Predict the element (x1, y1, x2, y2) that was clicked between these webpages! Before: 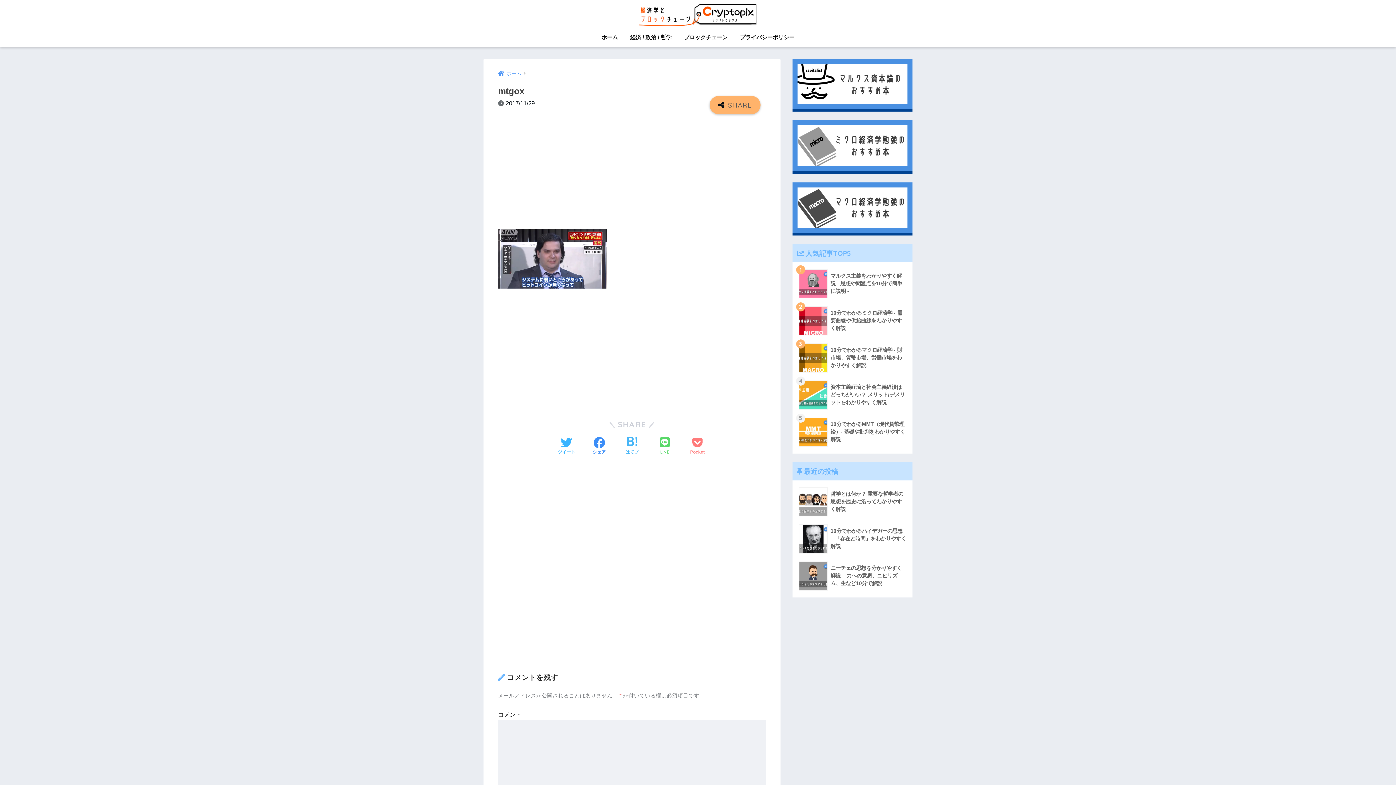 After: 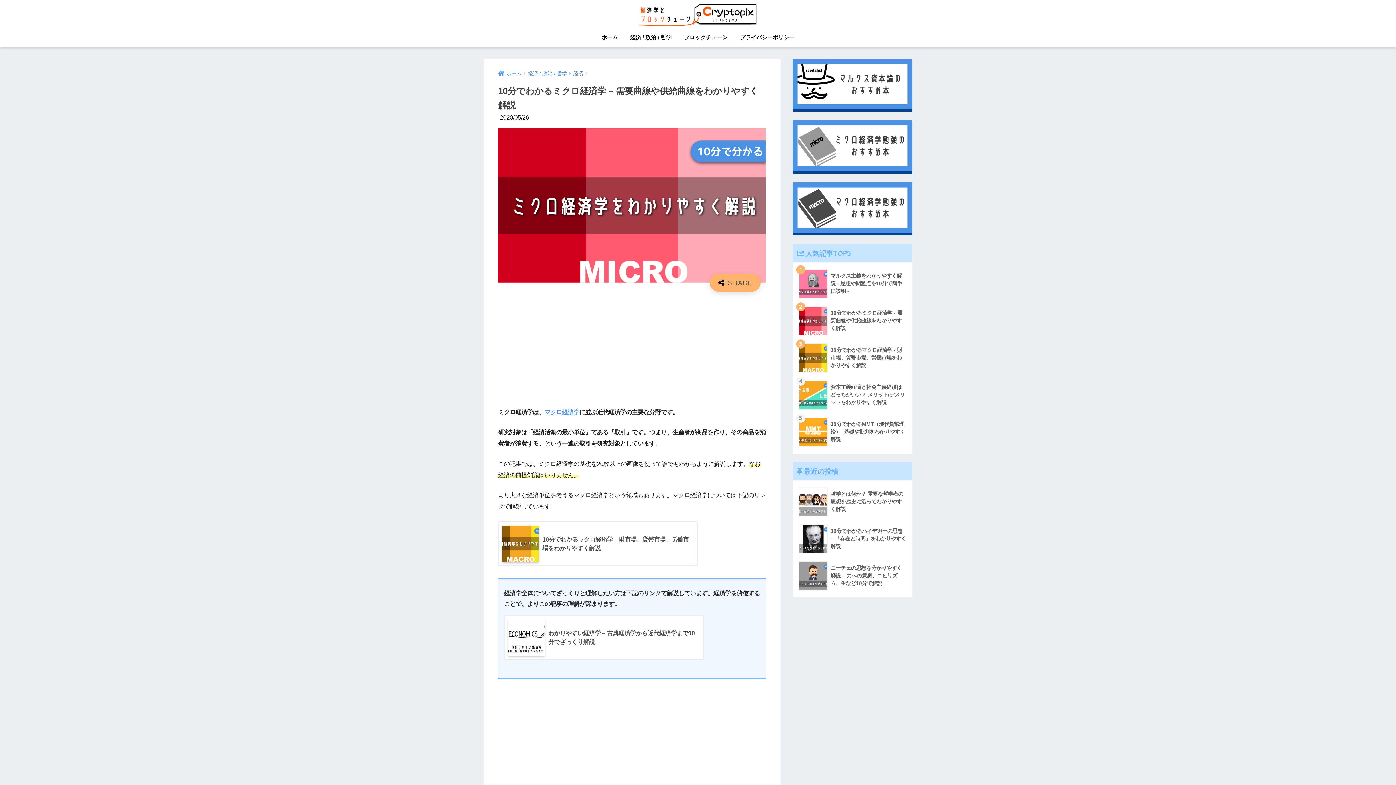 Action: label: 	10分でわかるミクロ経済学 - 需要曲線や供給曲線をわかりやすく解説 bbox: (796, 302, 908, 339)